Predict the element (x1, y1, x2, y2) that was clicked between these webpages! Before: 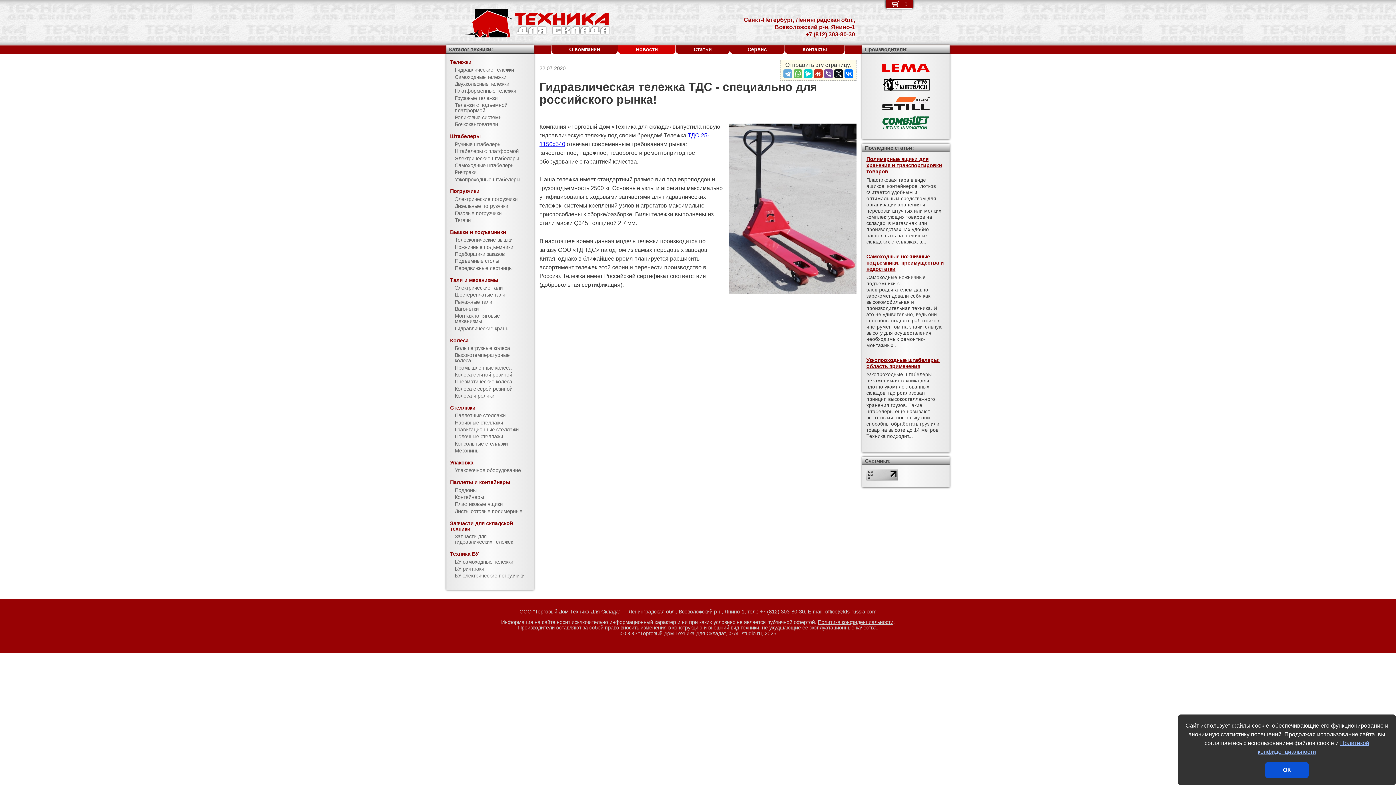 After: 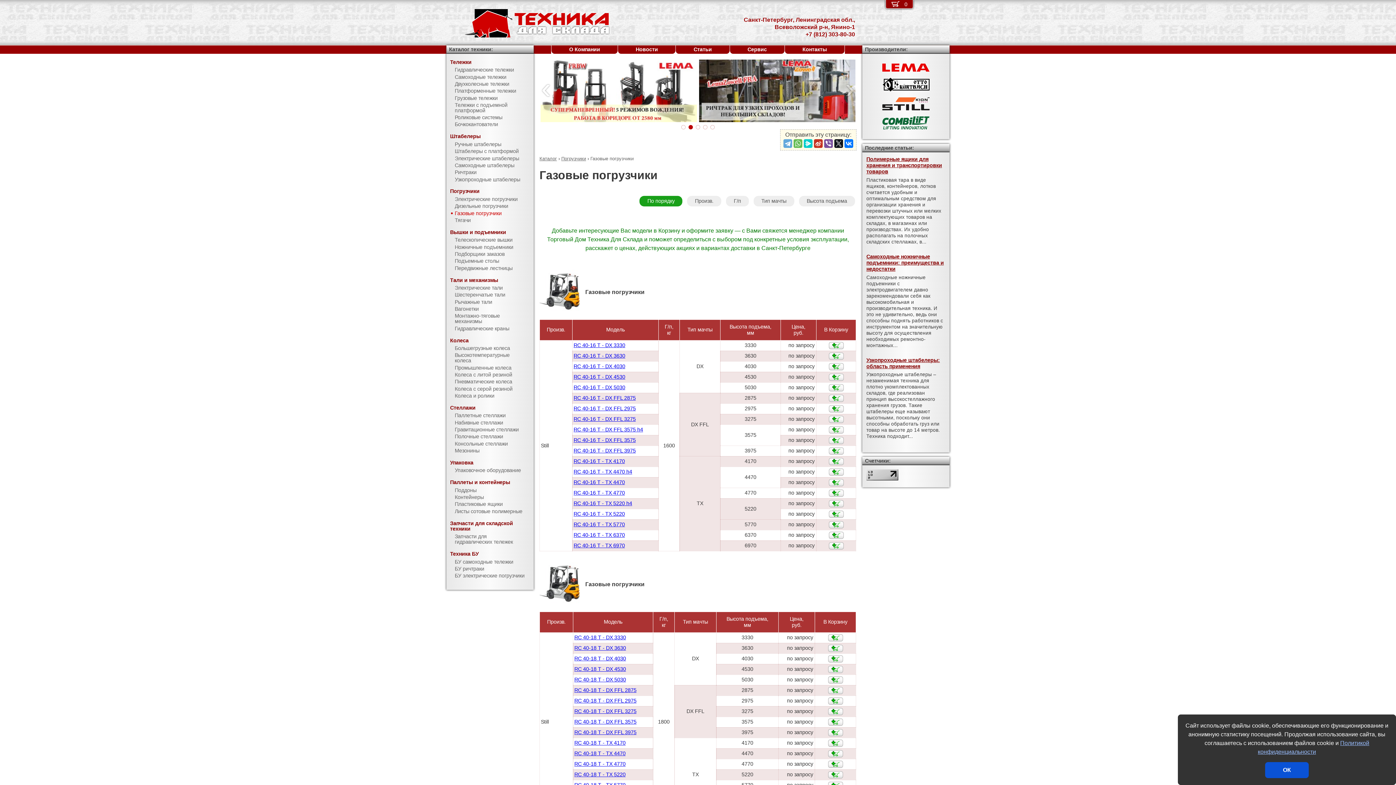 Action: bbox: (446, 209, 533, 216) label: Газовые погрузчики